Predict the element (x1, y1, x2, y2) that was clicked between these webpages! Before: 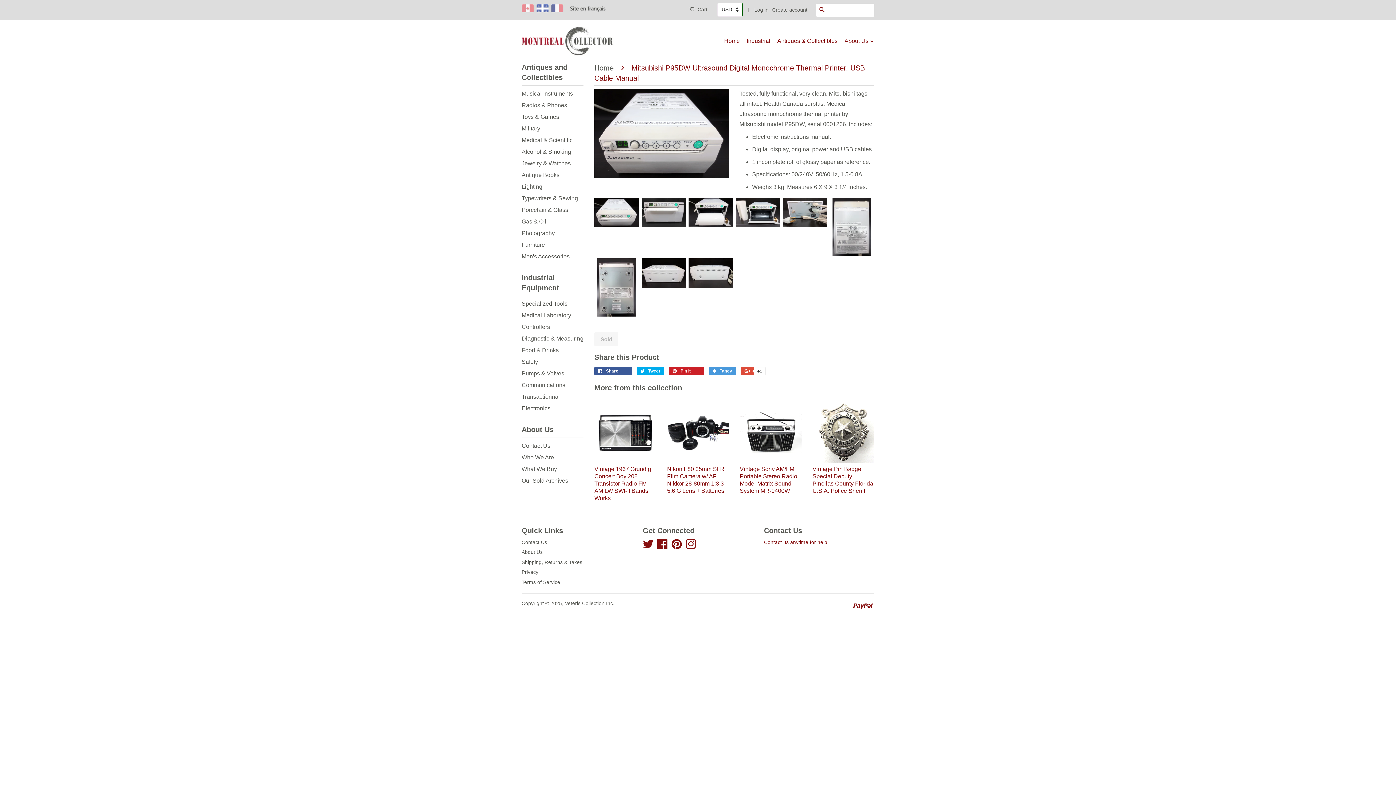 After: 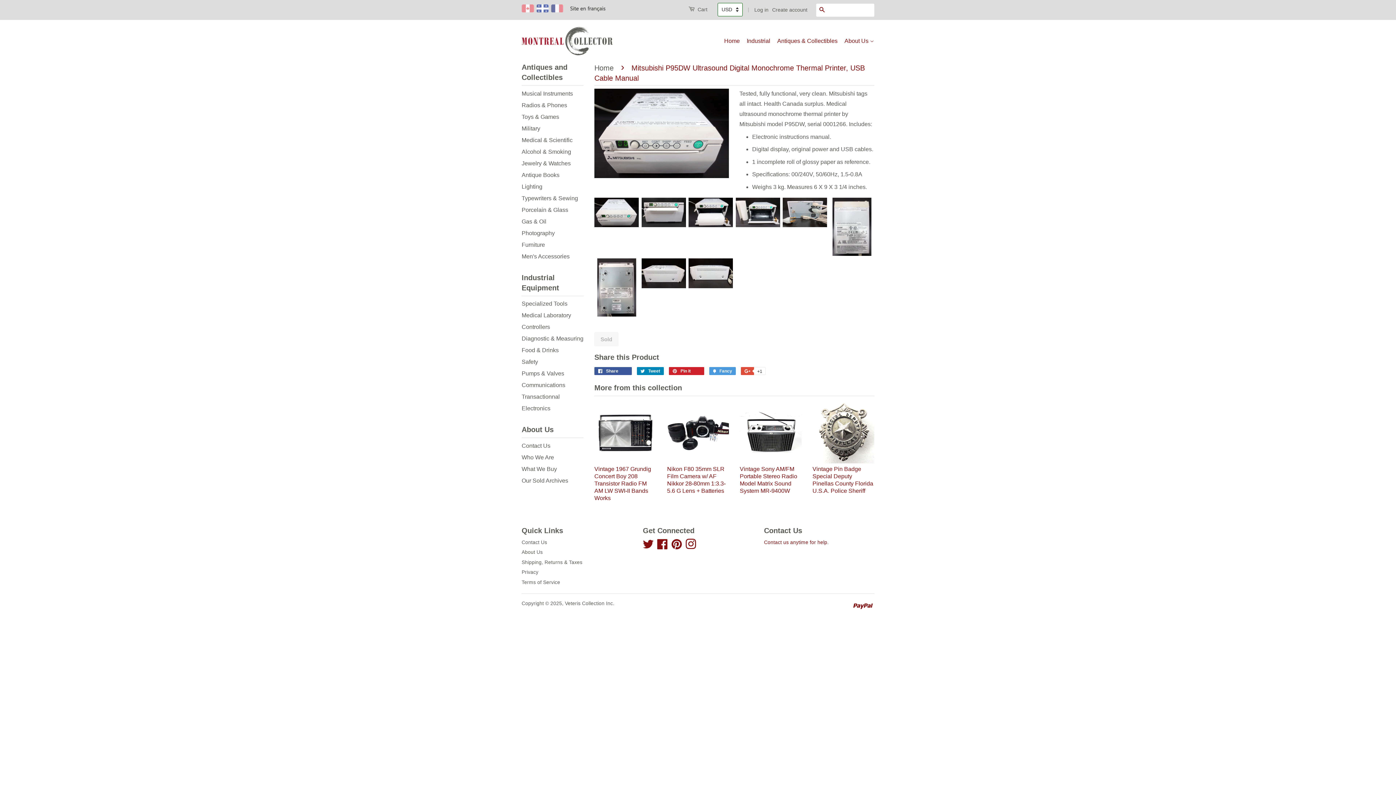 Action: bbox: (637, 367, 664, 375) label:  Tweet